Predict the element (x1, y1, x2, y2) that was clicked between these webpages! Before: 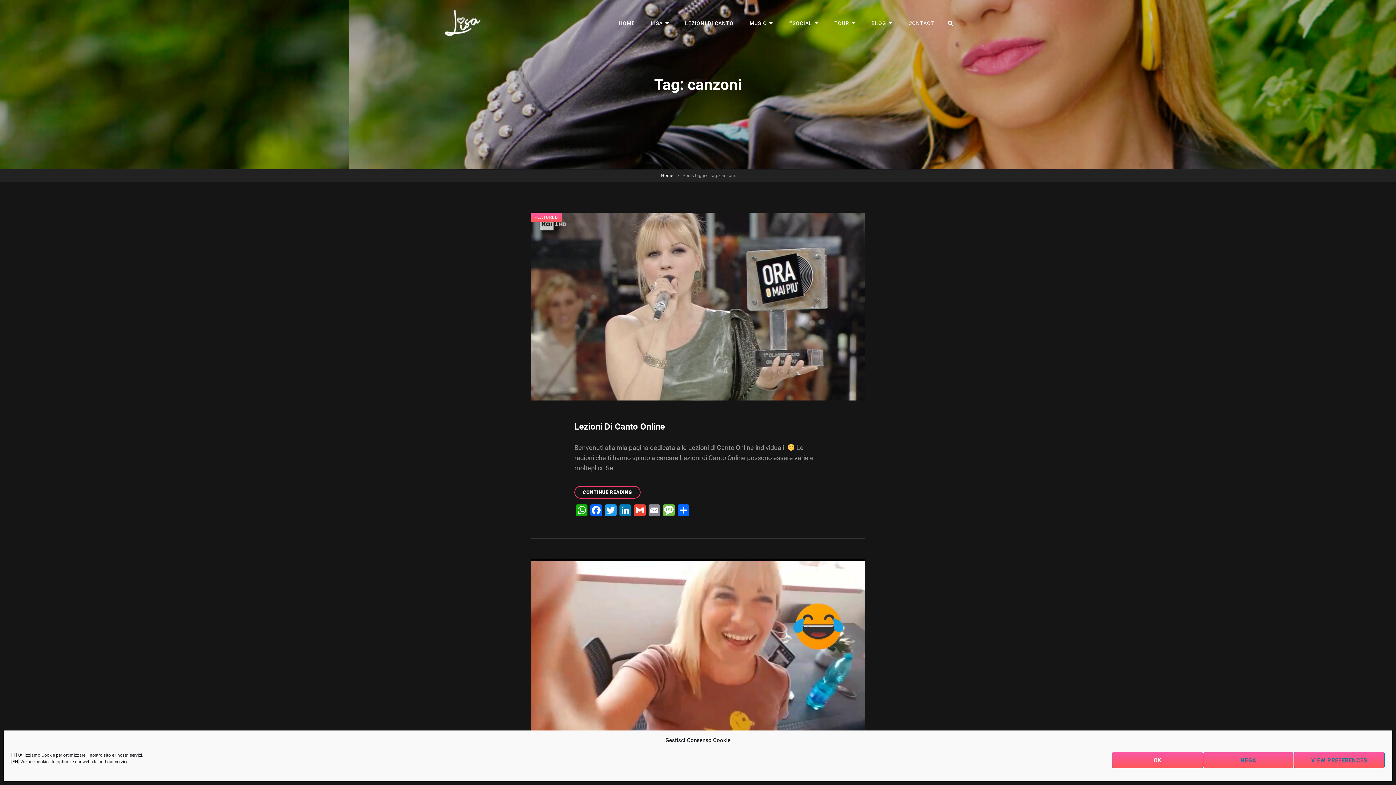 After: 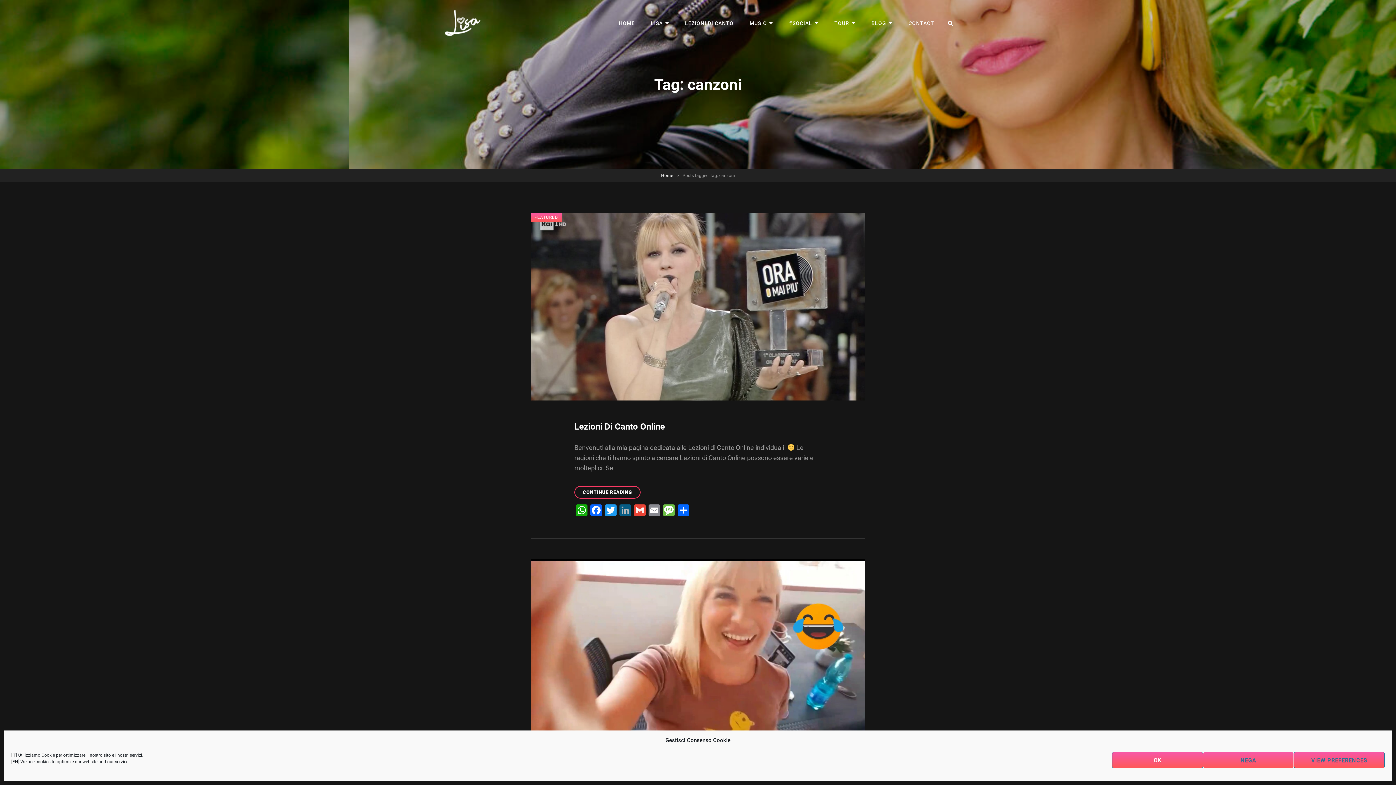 Action: bbox: (618, 504, 632, 518) label: LinkedIn